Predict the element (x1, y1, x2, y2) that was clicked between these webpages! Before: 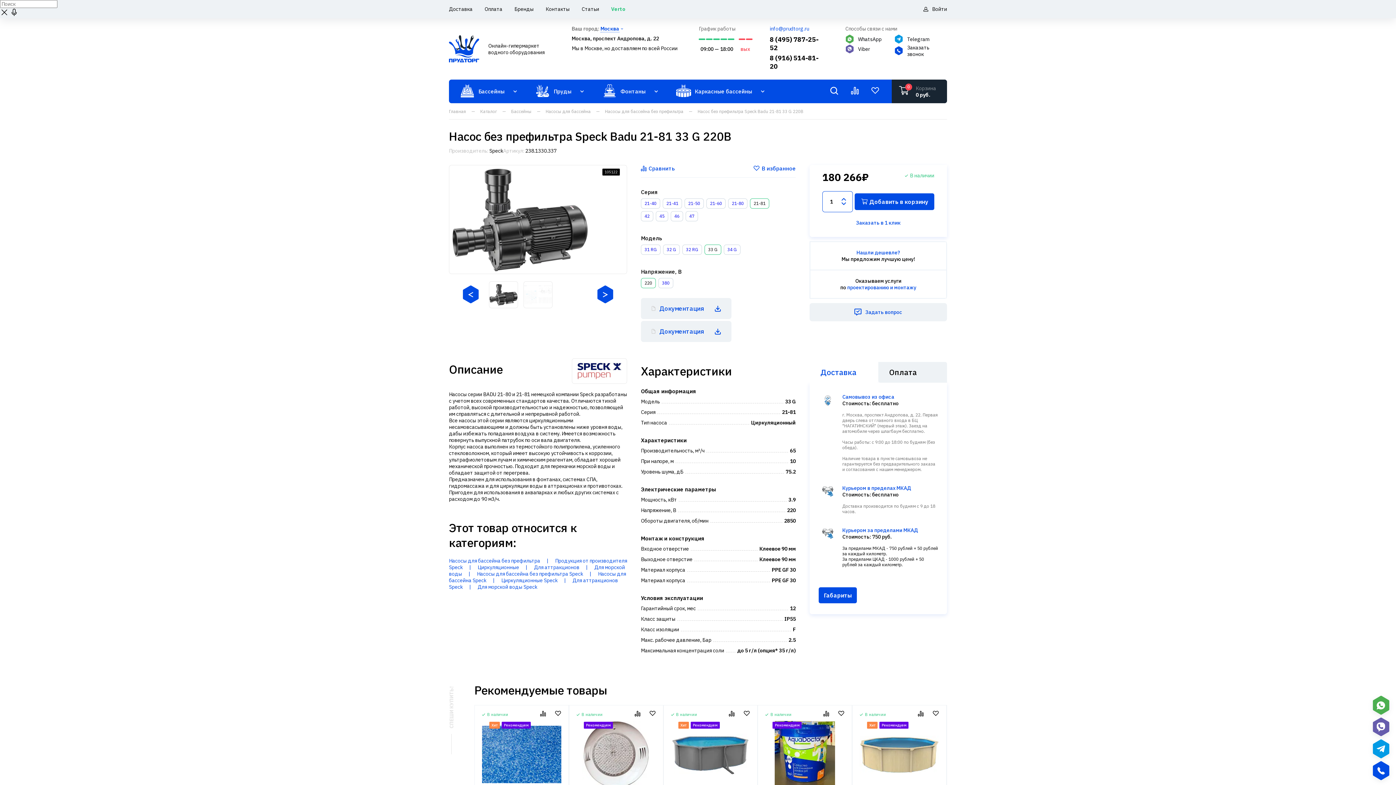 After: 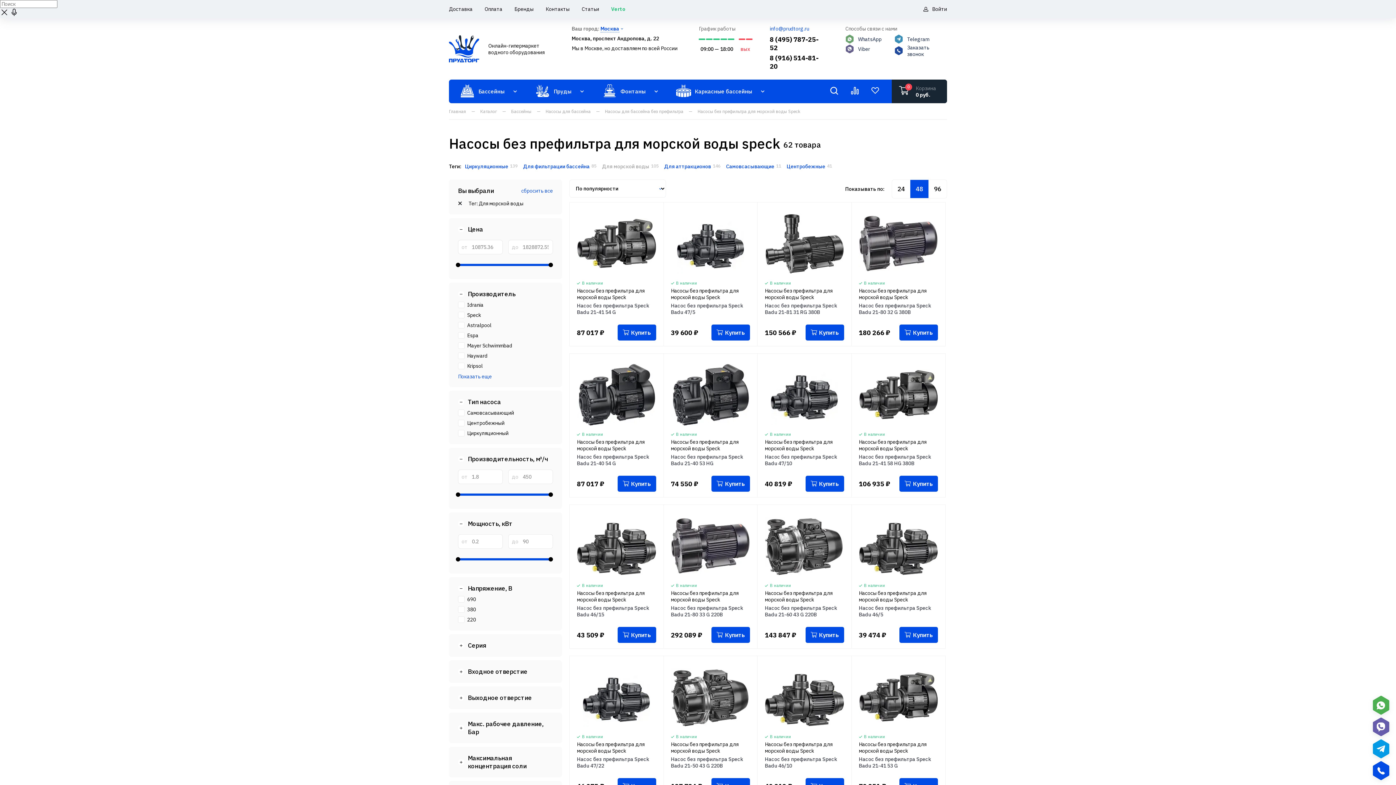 Action: label: Для морской воды Speck bbox: (477, 584, 537, 590)